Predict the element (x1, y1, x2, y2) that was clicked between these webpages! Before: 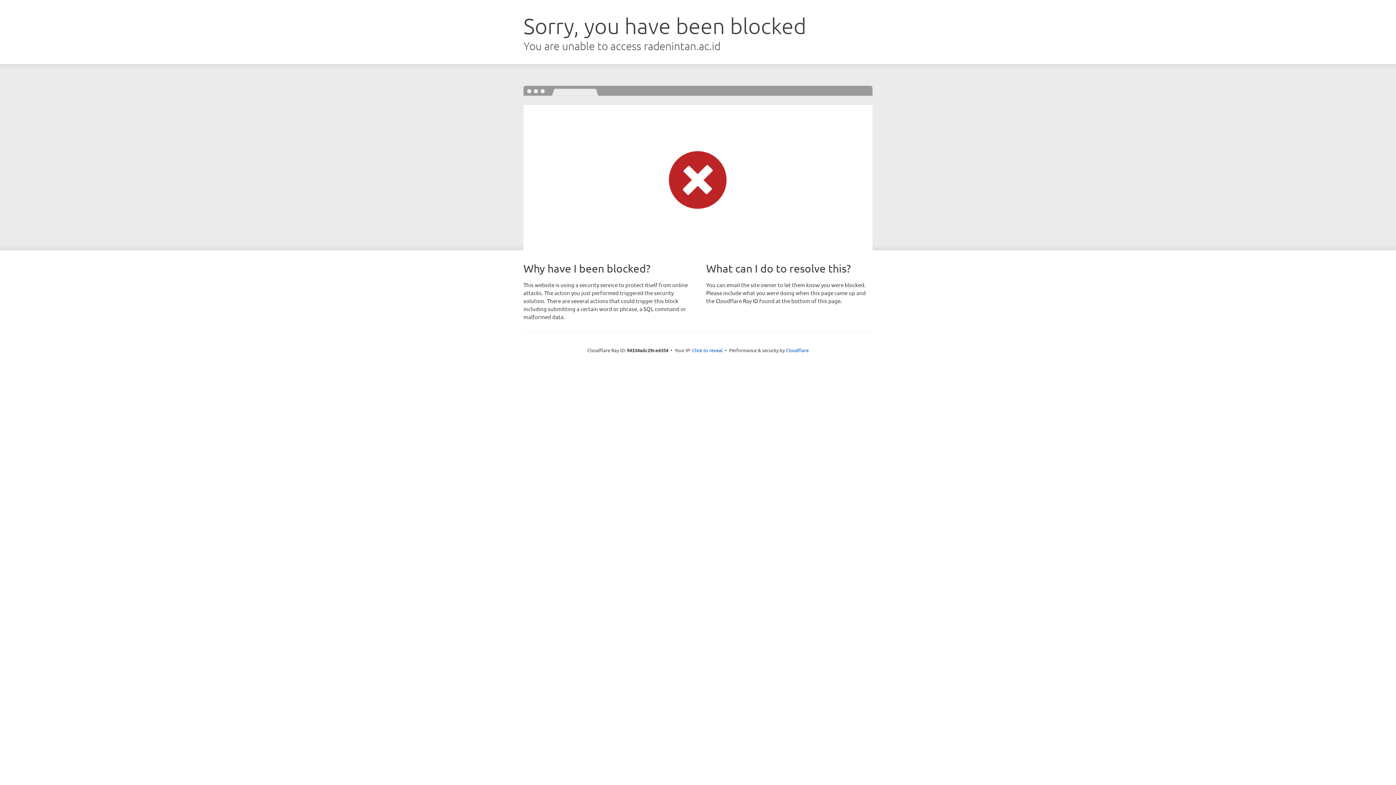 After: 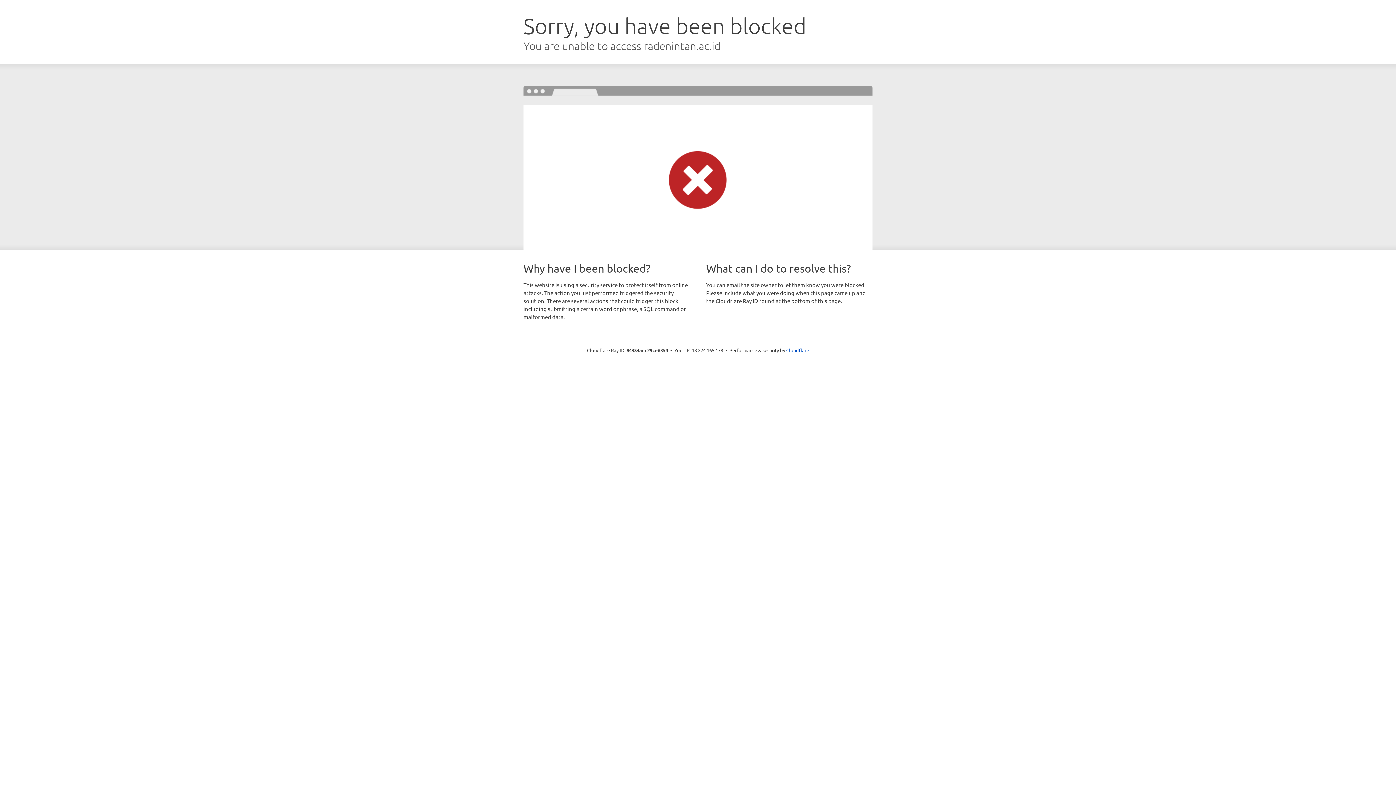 Action: bbox: (692, 346, 722, 353) label: Click to reveal